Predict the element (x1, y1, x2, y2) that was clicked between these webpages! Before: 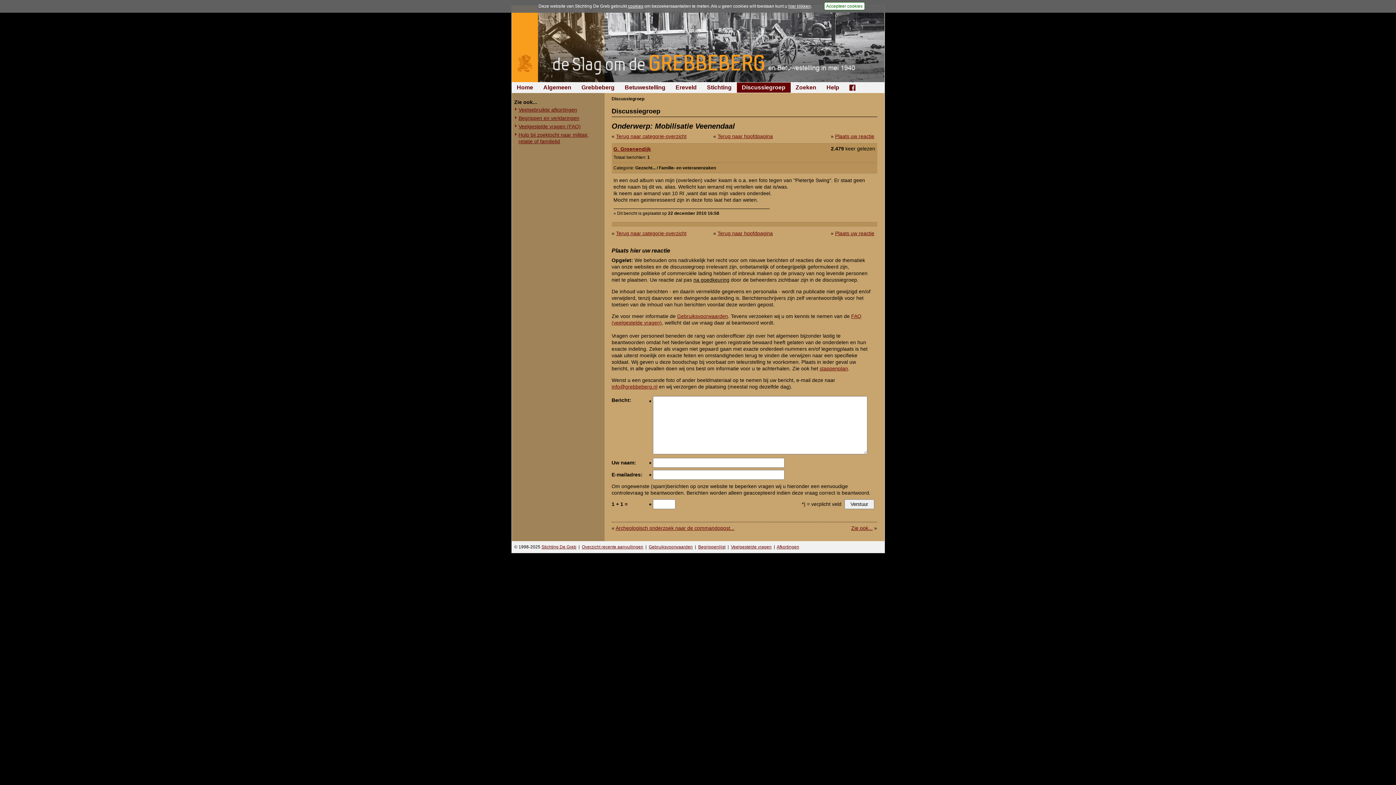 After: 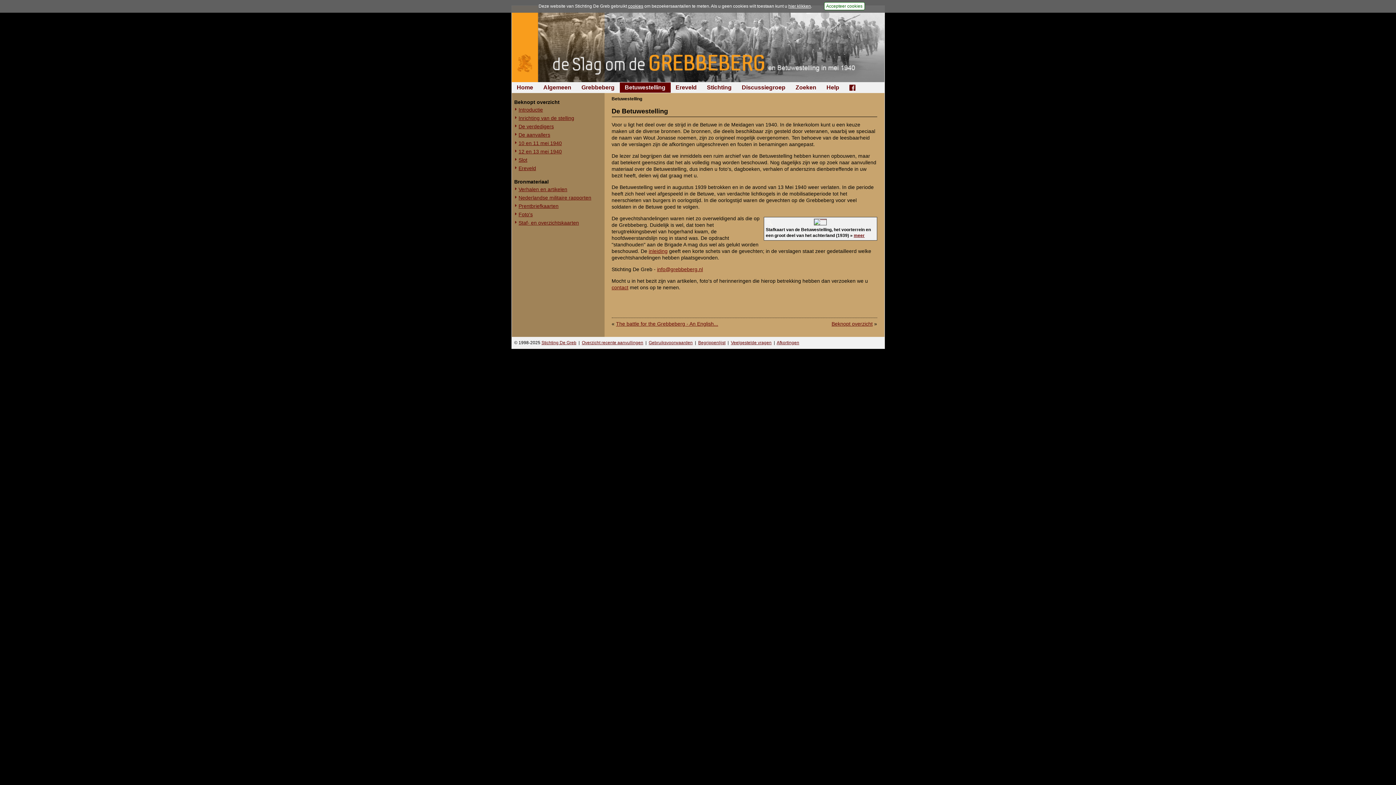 Action: label: Betuwestelling bbox: (619, 82, 670, 92)